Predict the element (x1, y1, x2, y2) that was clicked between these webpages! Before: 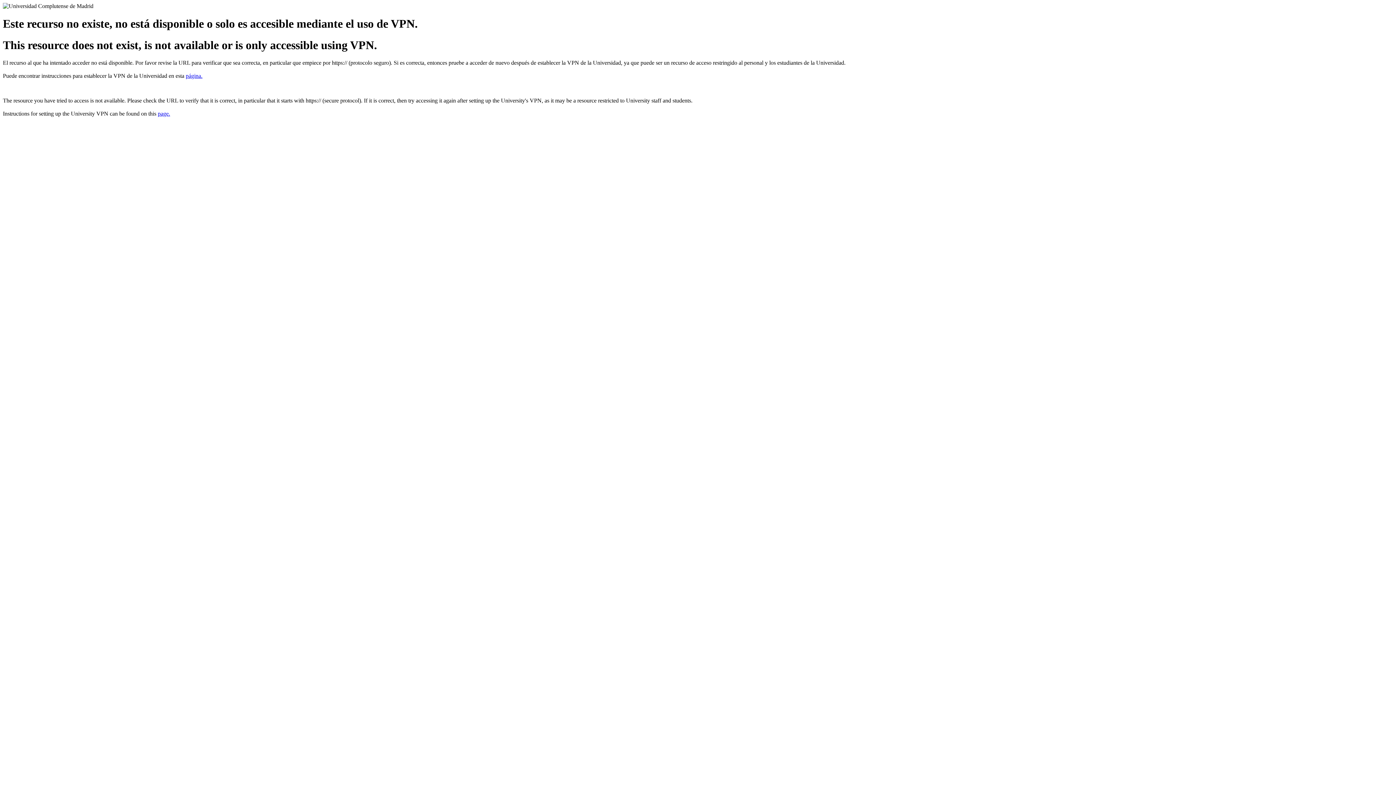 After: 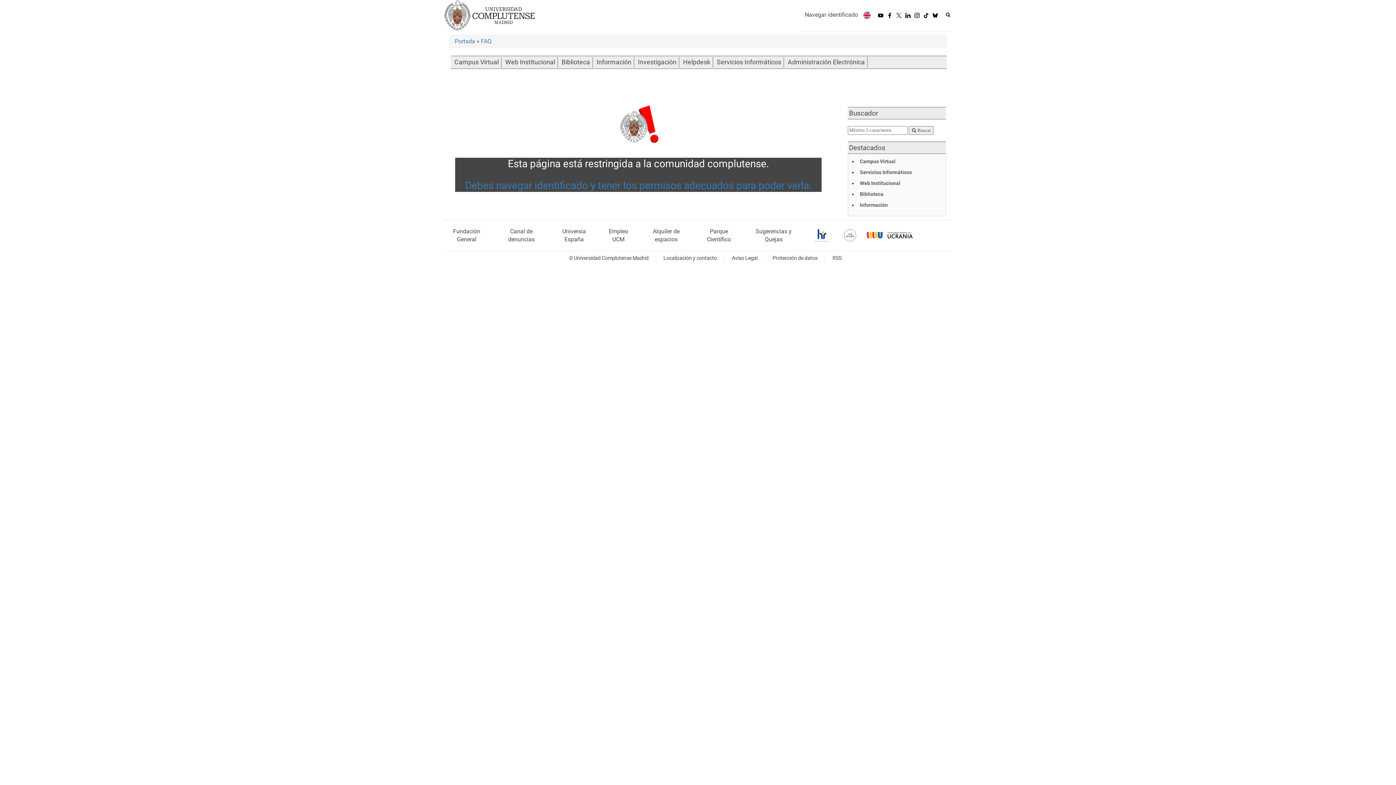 Action: bbox: (185, 72, 202, 79) label: página.